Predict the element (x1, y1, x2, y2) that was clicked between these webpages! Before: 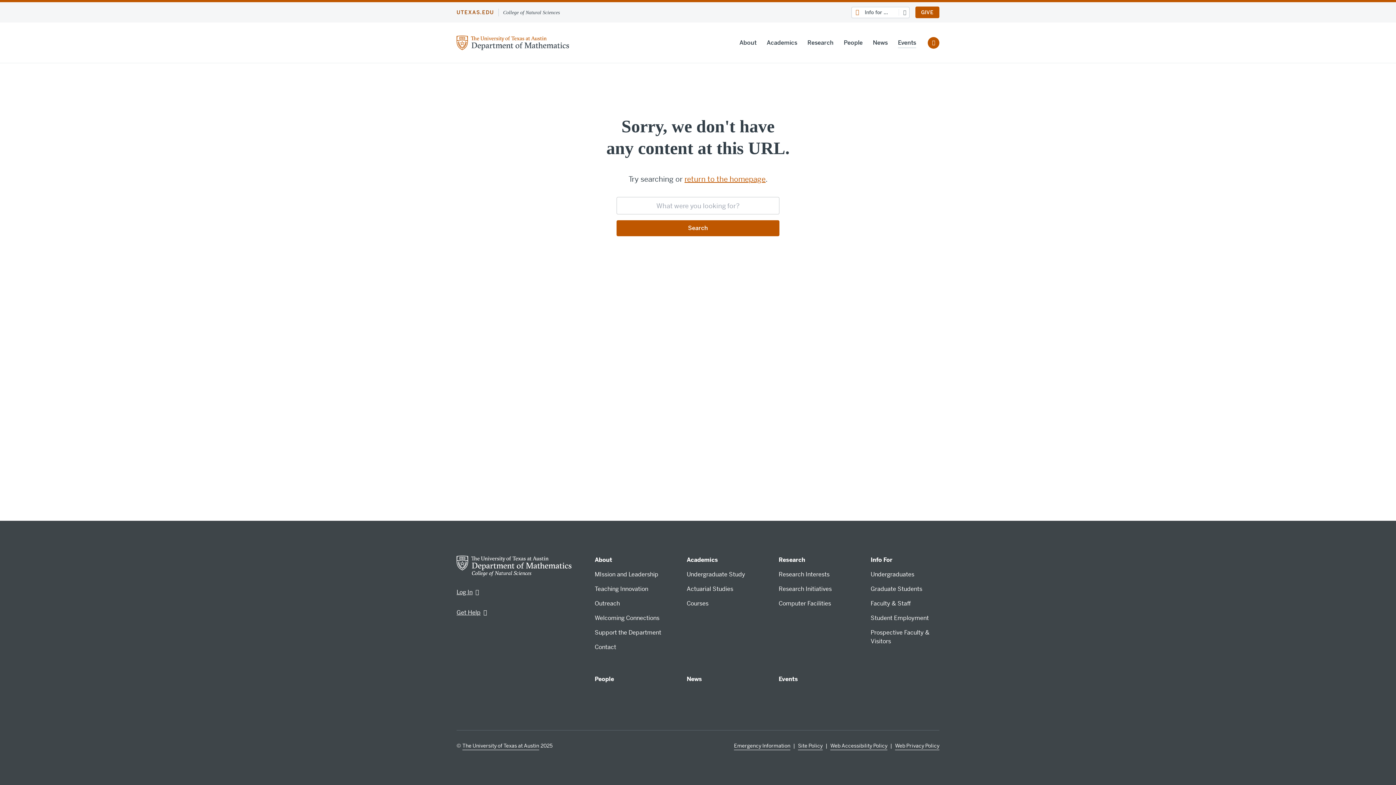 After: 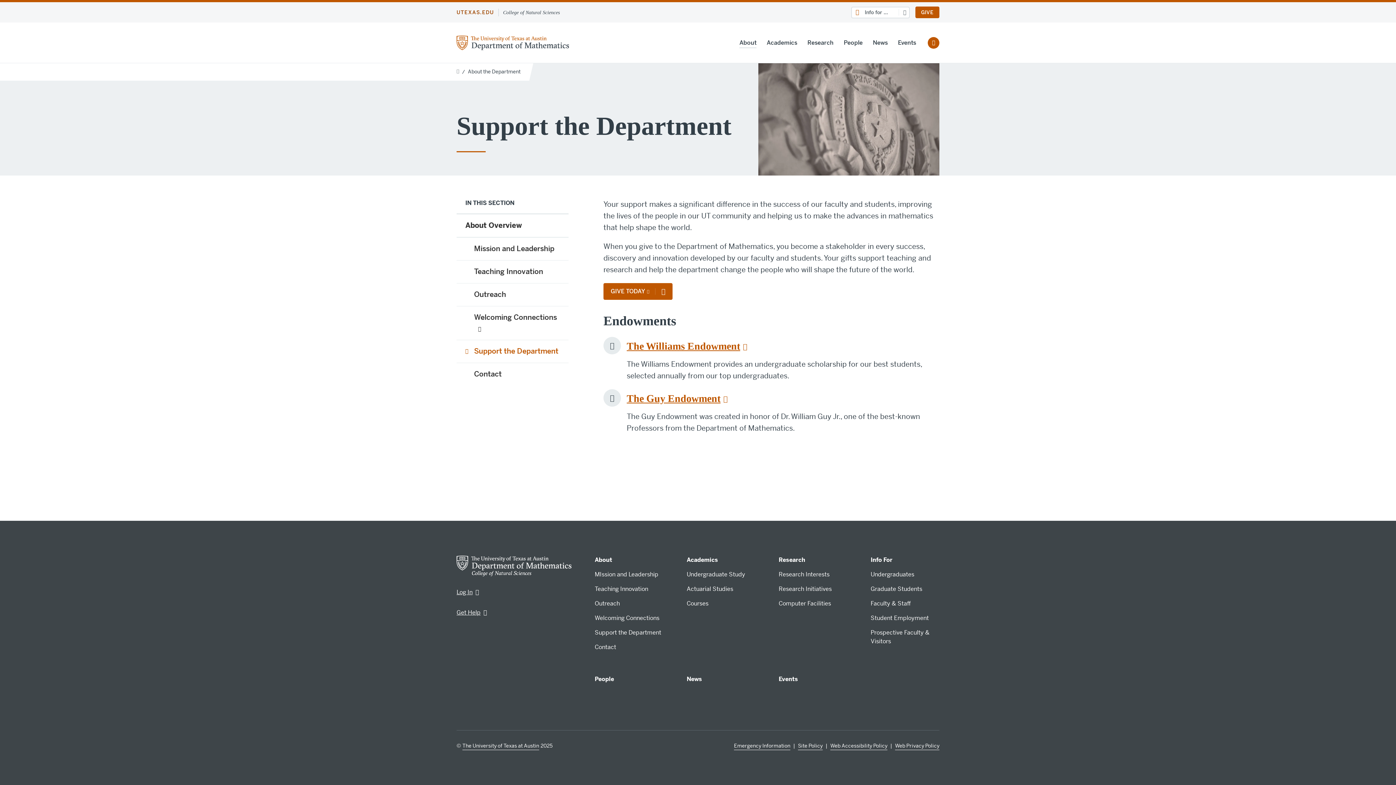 Action: bbox: (594, 629, 661, 637) label: Support the Department